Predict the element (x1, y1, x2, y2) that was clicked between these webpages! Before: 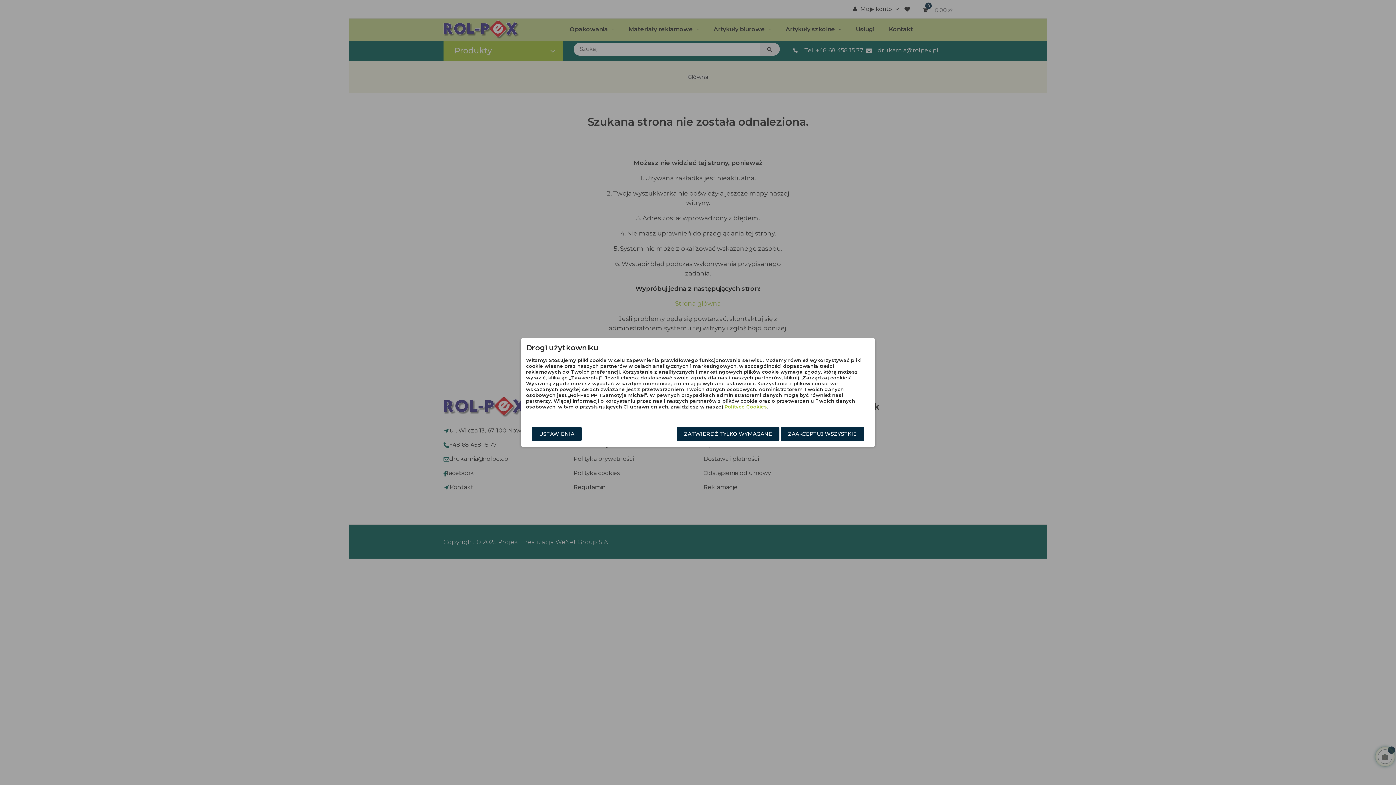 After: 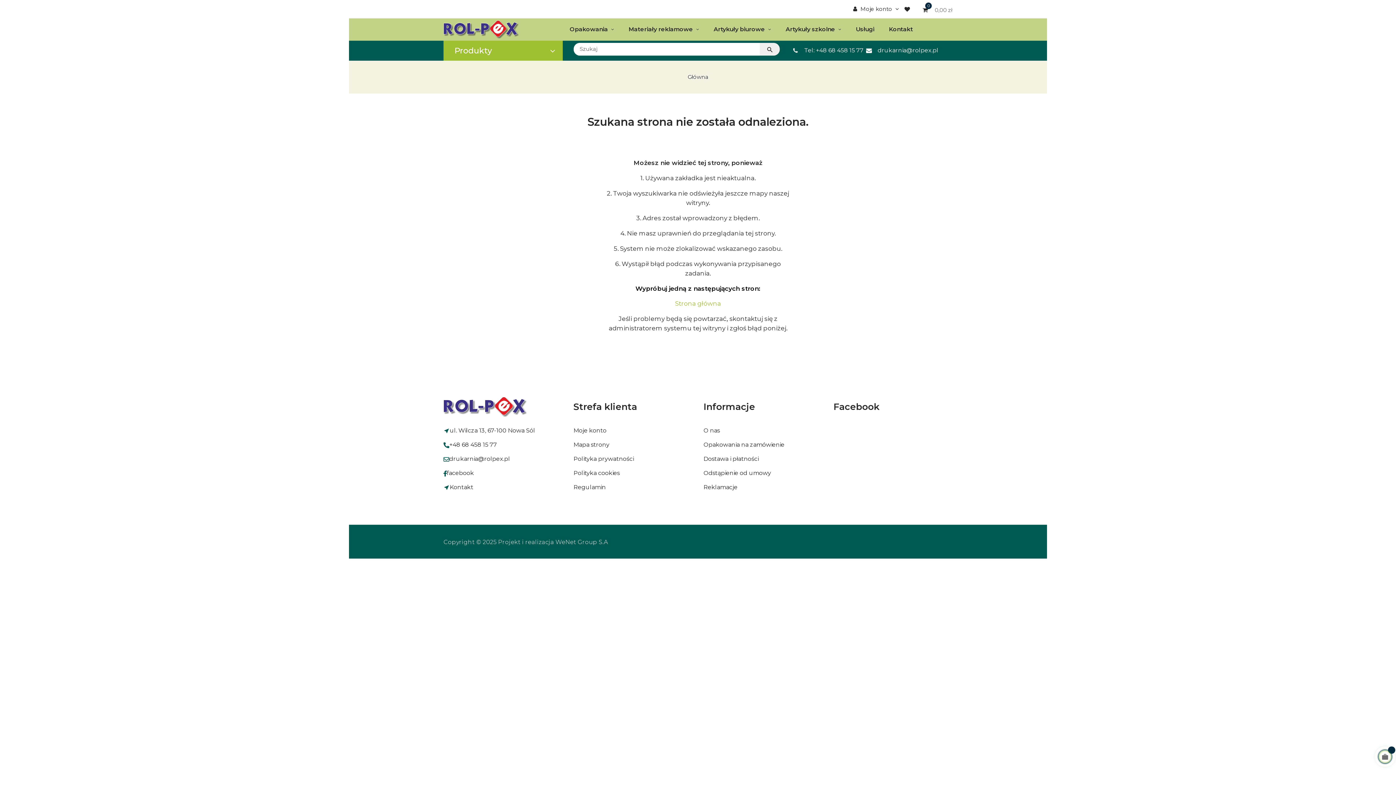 Action: label: ZAAKCEPTUJ WSZYSTKIE bbox: (781, 426, 864, 441)